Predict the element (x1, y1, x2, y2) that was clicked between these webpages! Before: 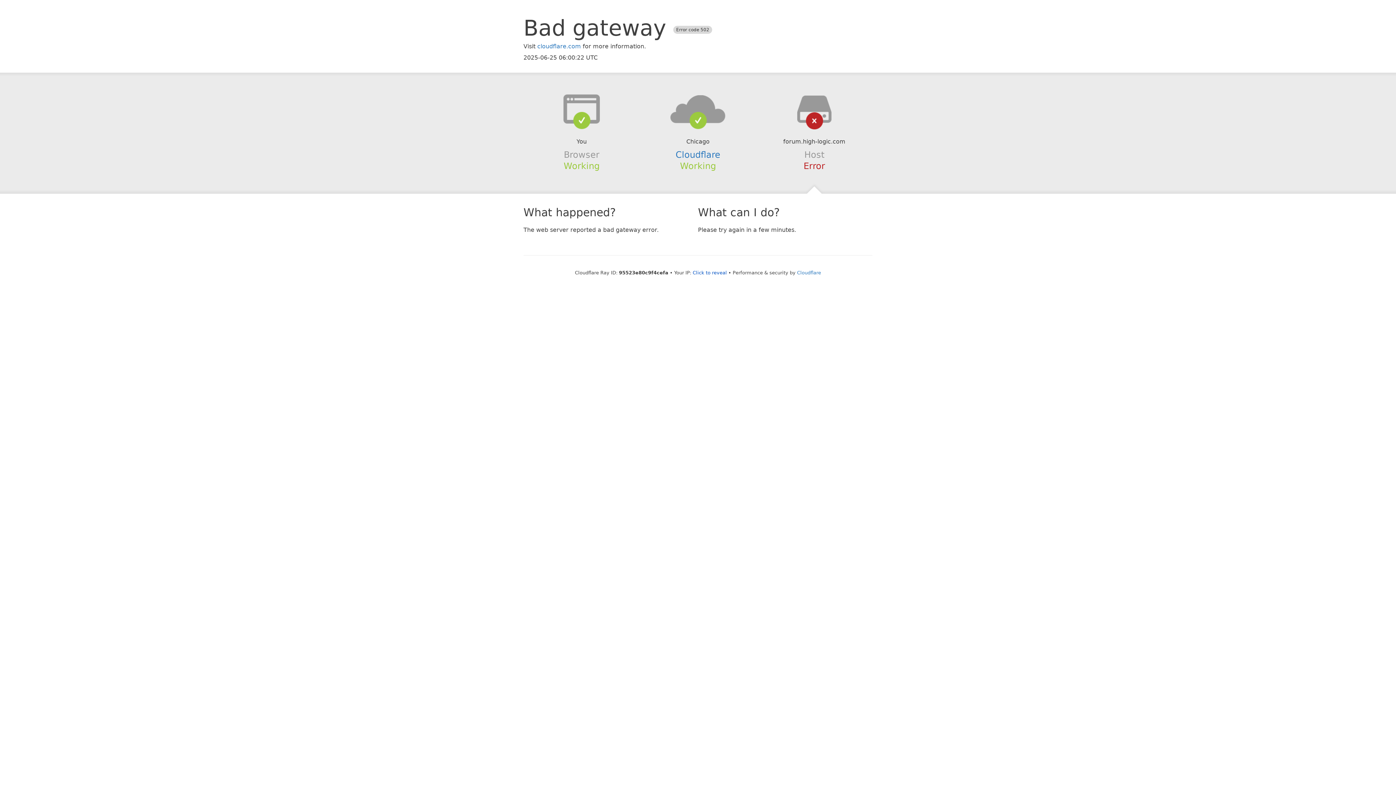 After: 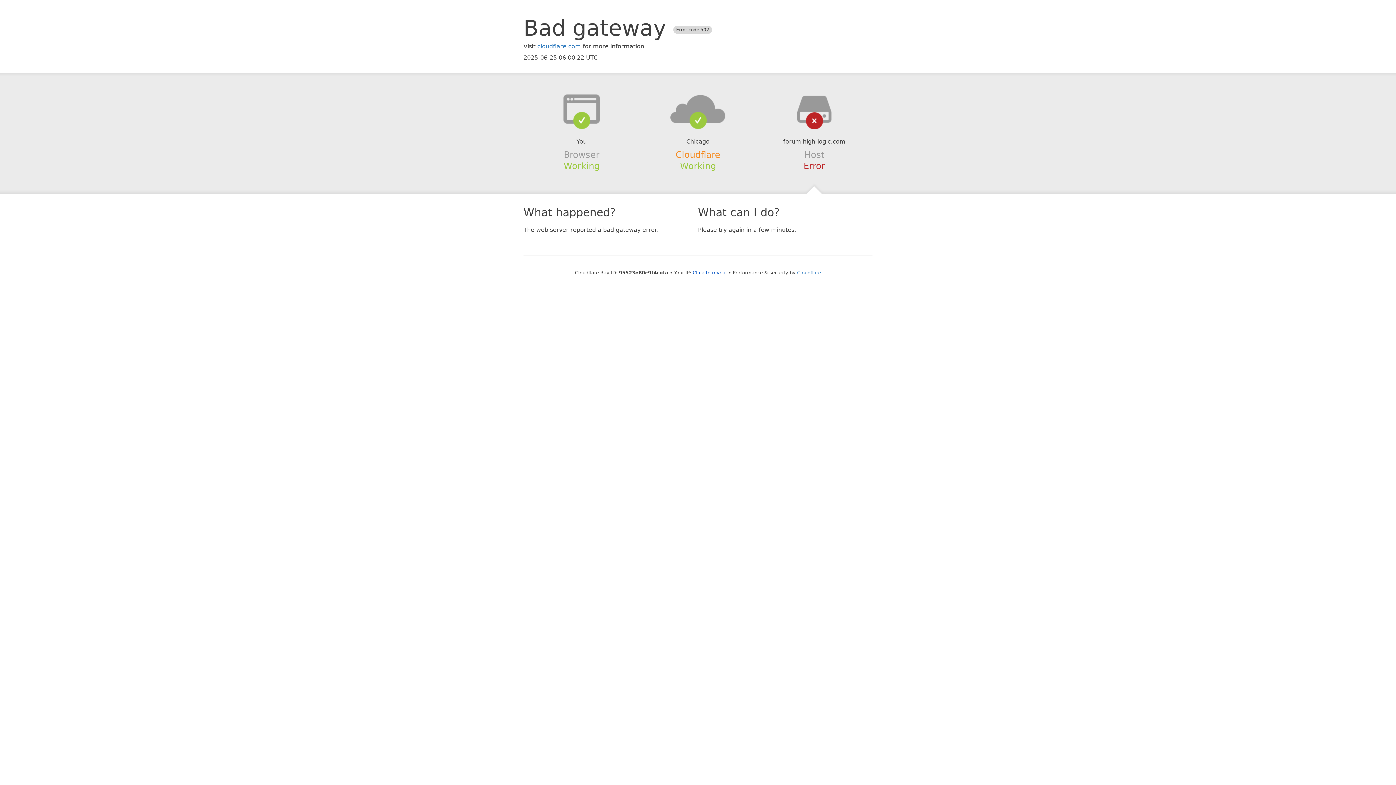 Action: label: Cloudflare bbox: (675, 149, 720, 159)